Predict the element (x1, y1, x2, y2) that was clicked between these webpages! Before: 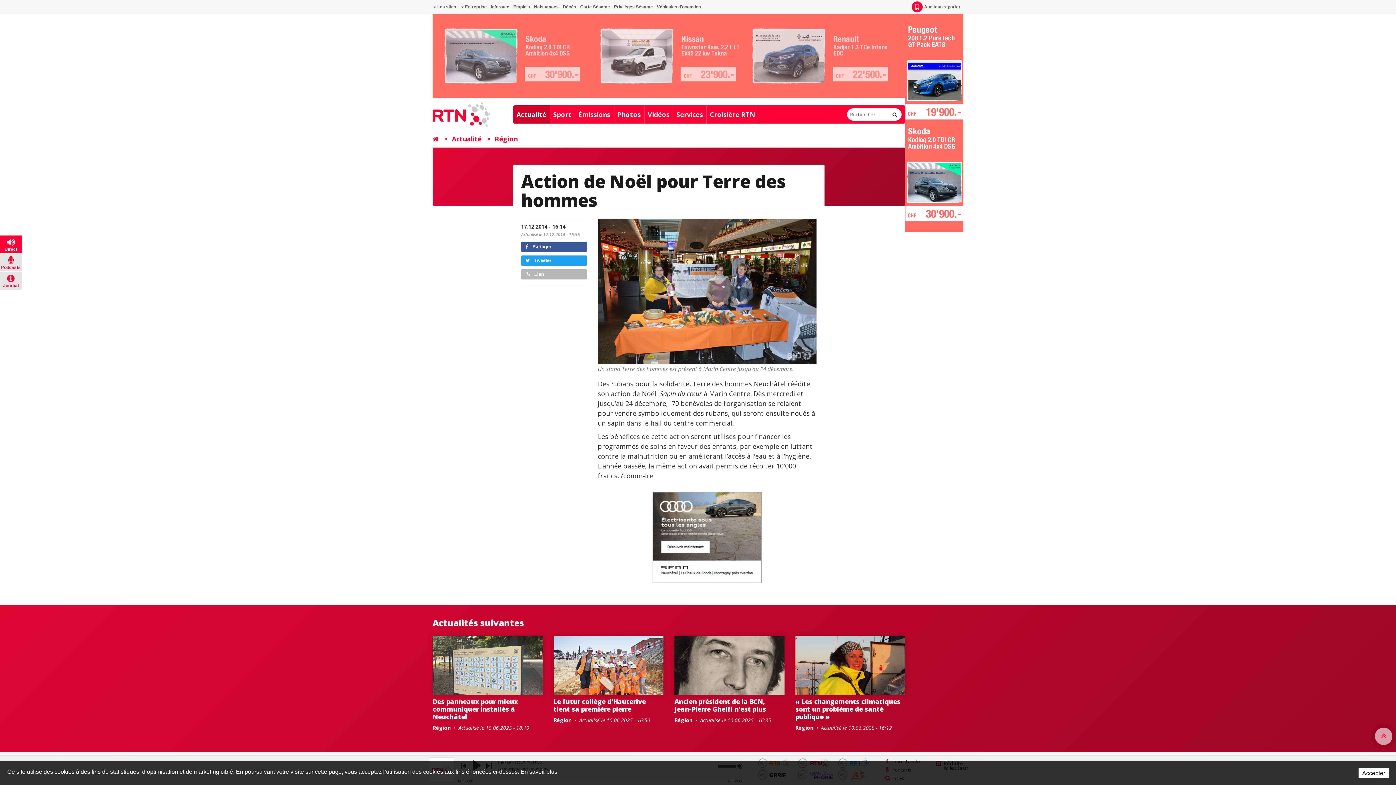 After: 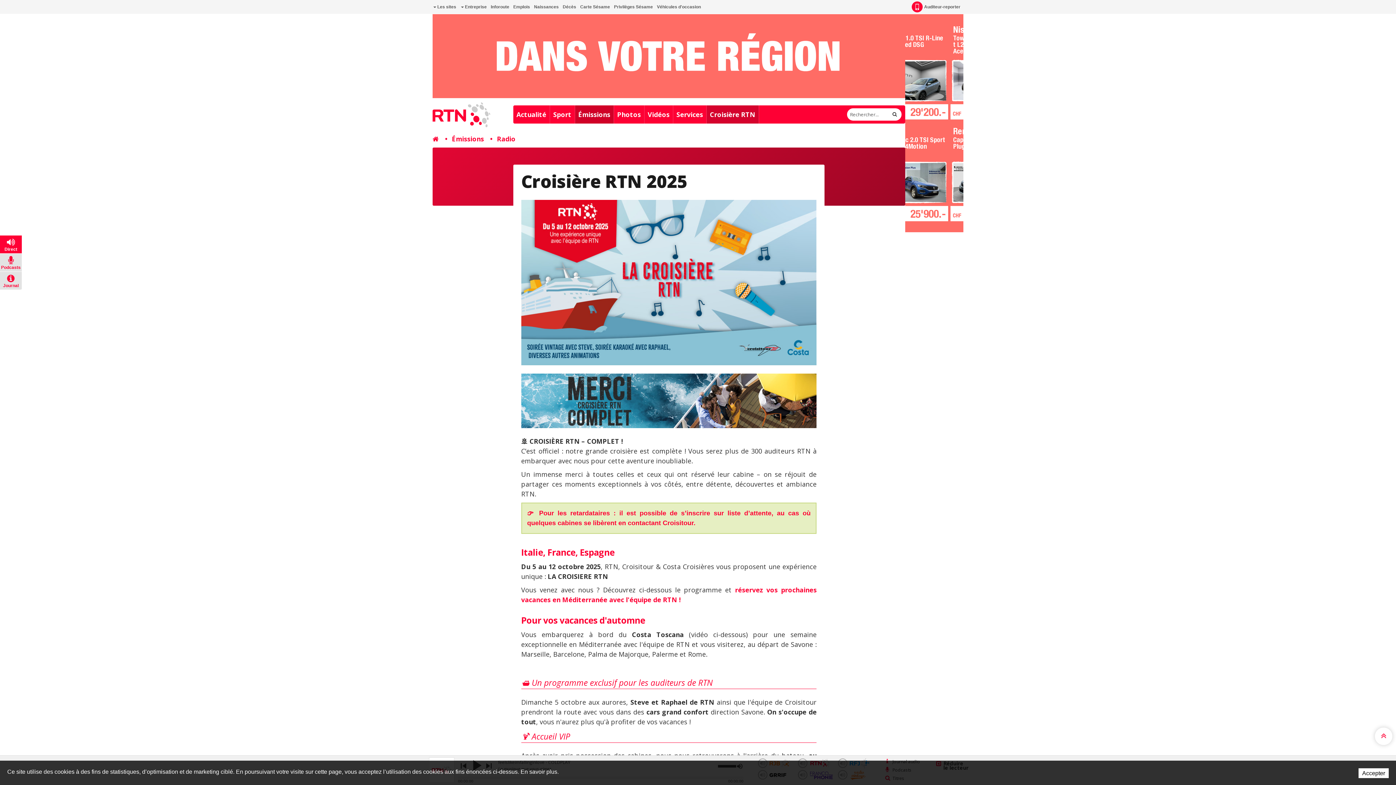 Action: label: Croisière RTN bbox: (706, 105, 758, 123)